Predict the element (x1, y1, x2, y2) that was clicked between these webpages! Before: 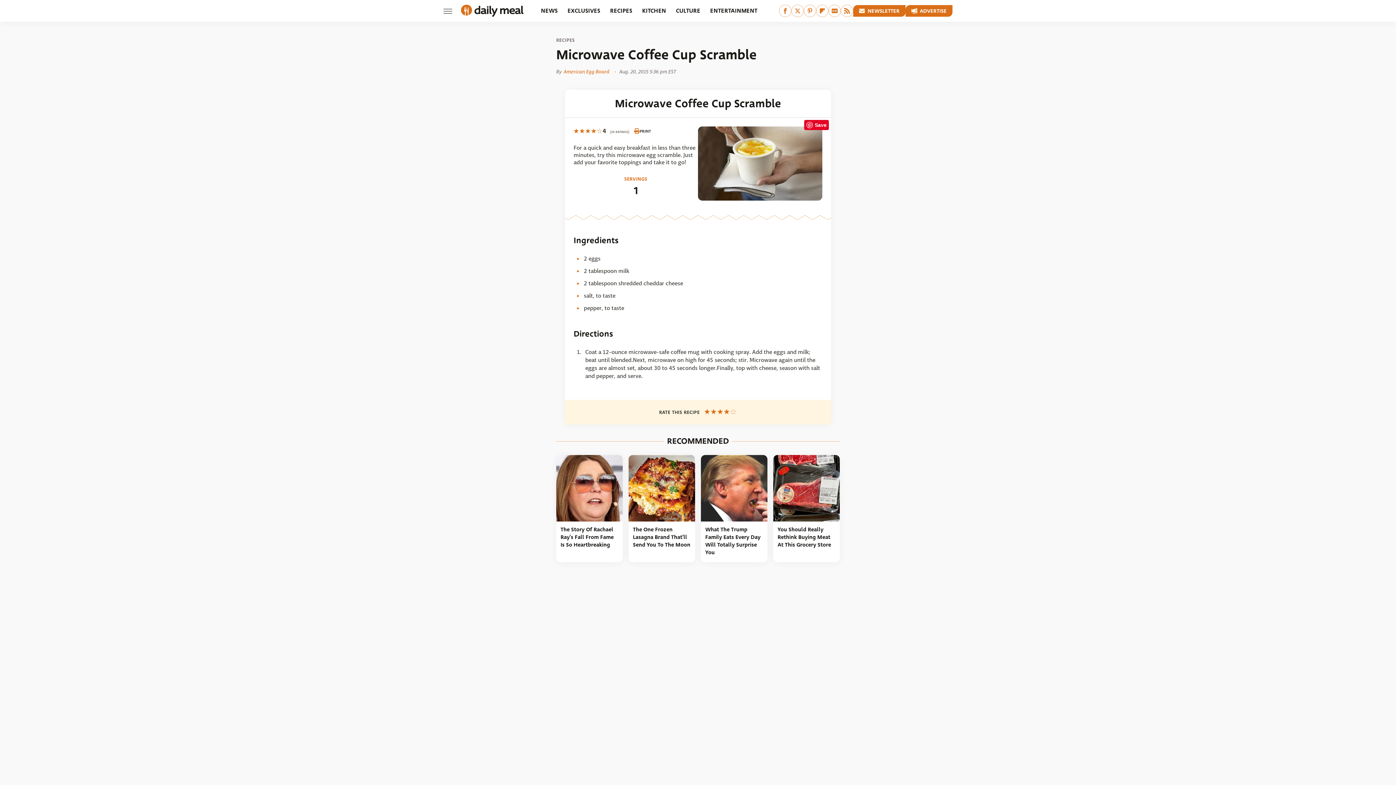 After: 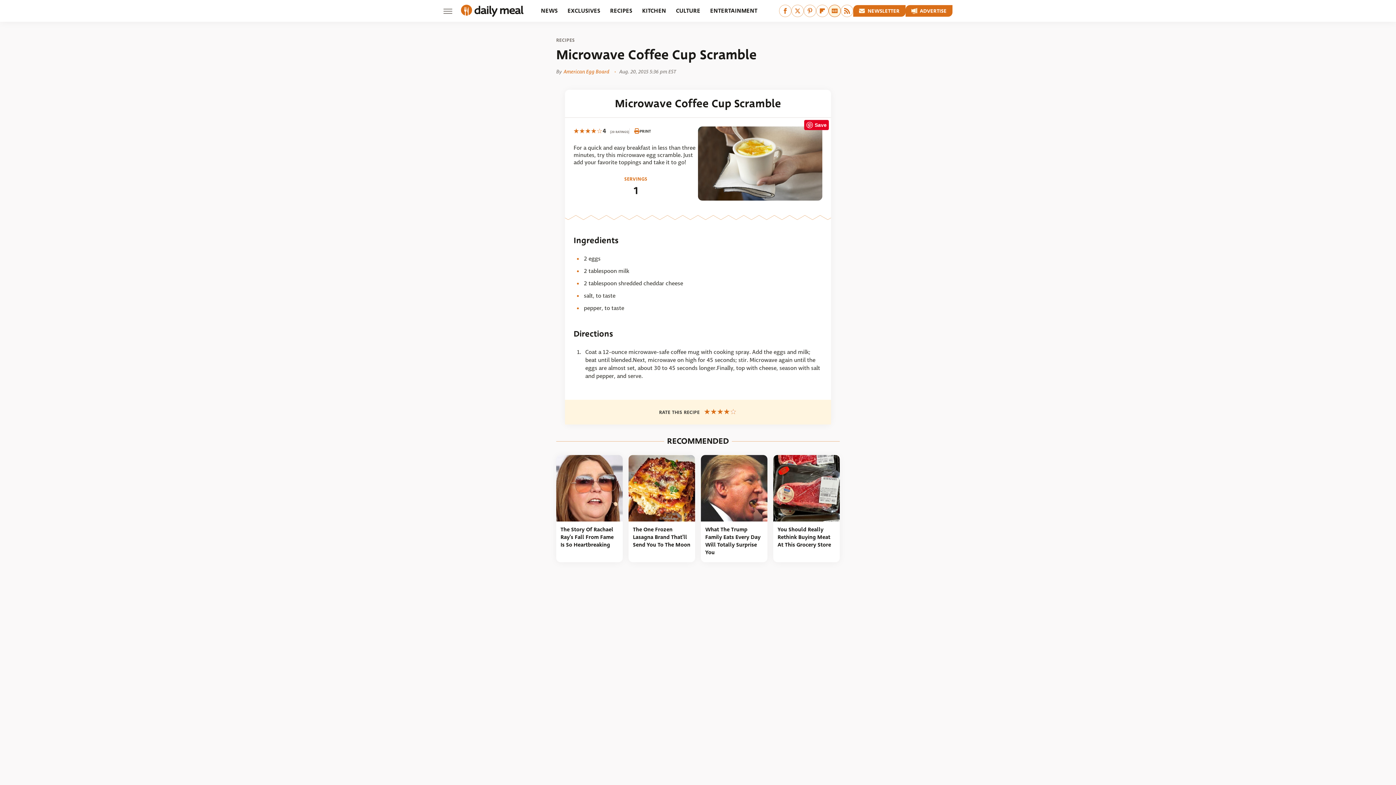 Action: bbox: (828, 4, 841, 17) label: Google